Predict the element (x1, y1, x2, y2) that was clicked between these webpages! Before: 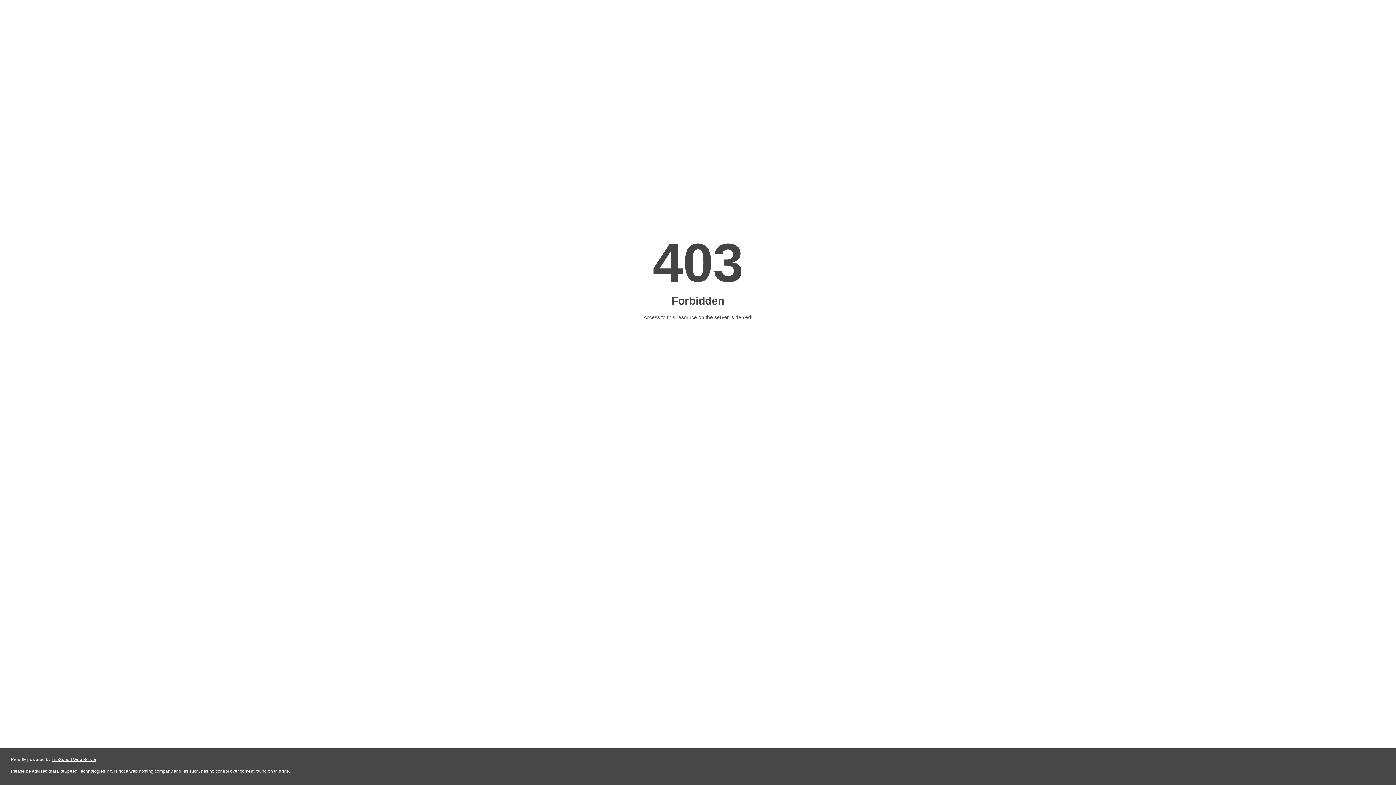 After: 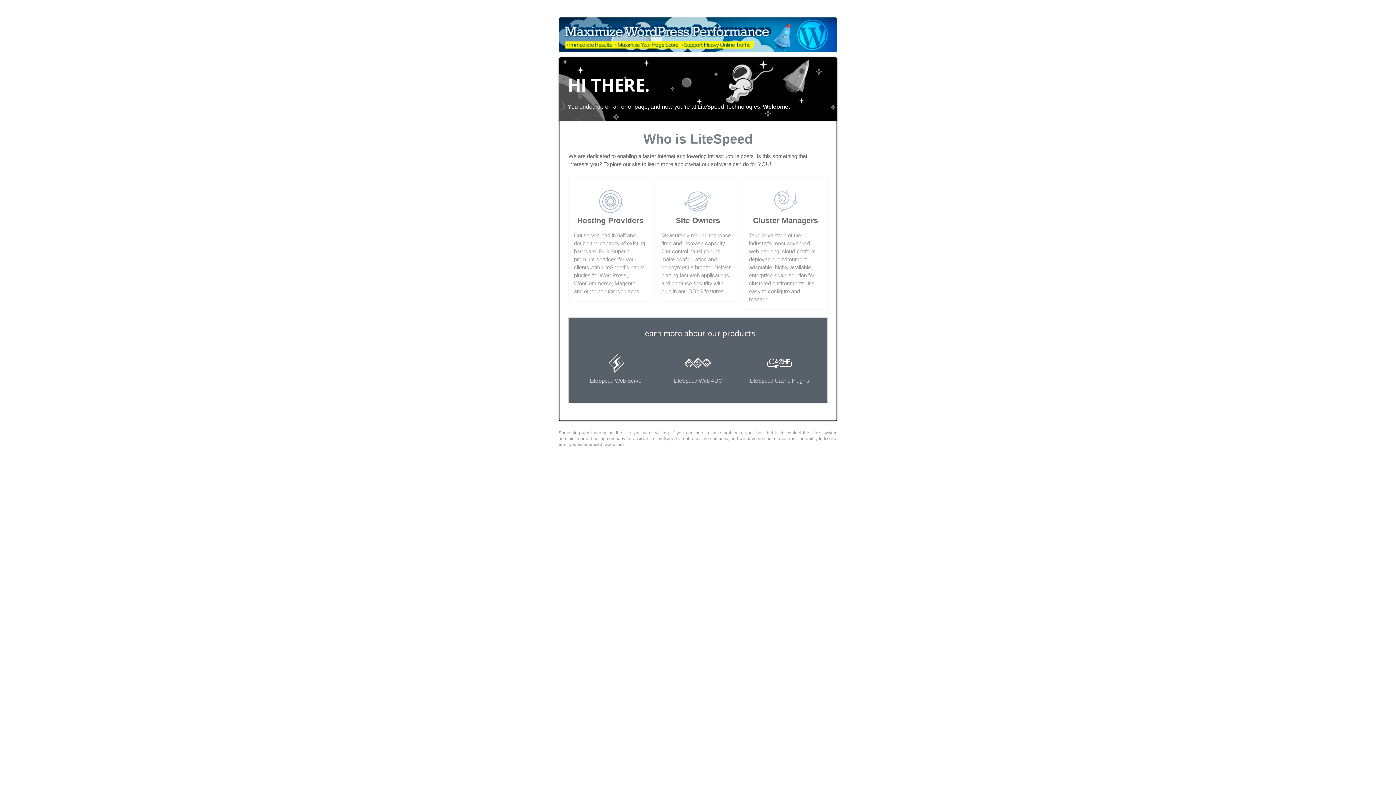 Action: label: LiteSpeed Web Server bbox: (51, 757, 96, 762)